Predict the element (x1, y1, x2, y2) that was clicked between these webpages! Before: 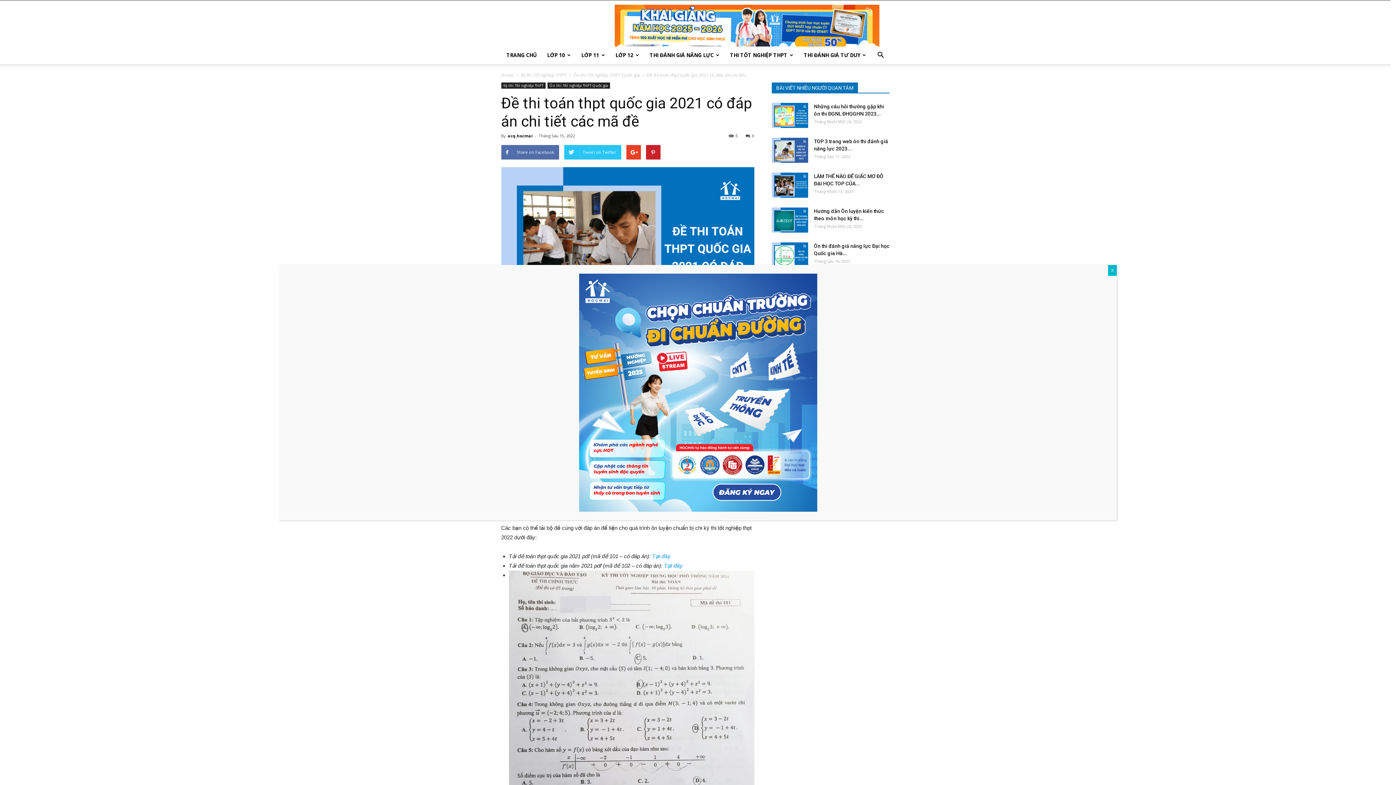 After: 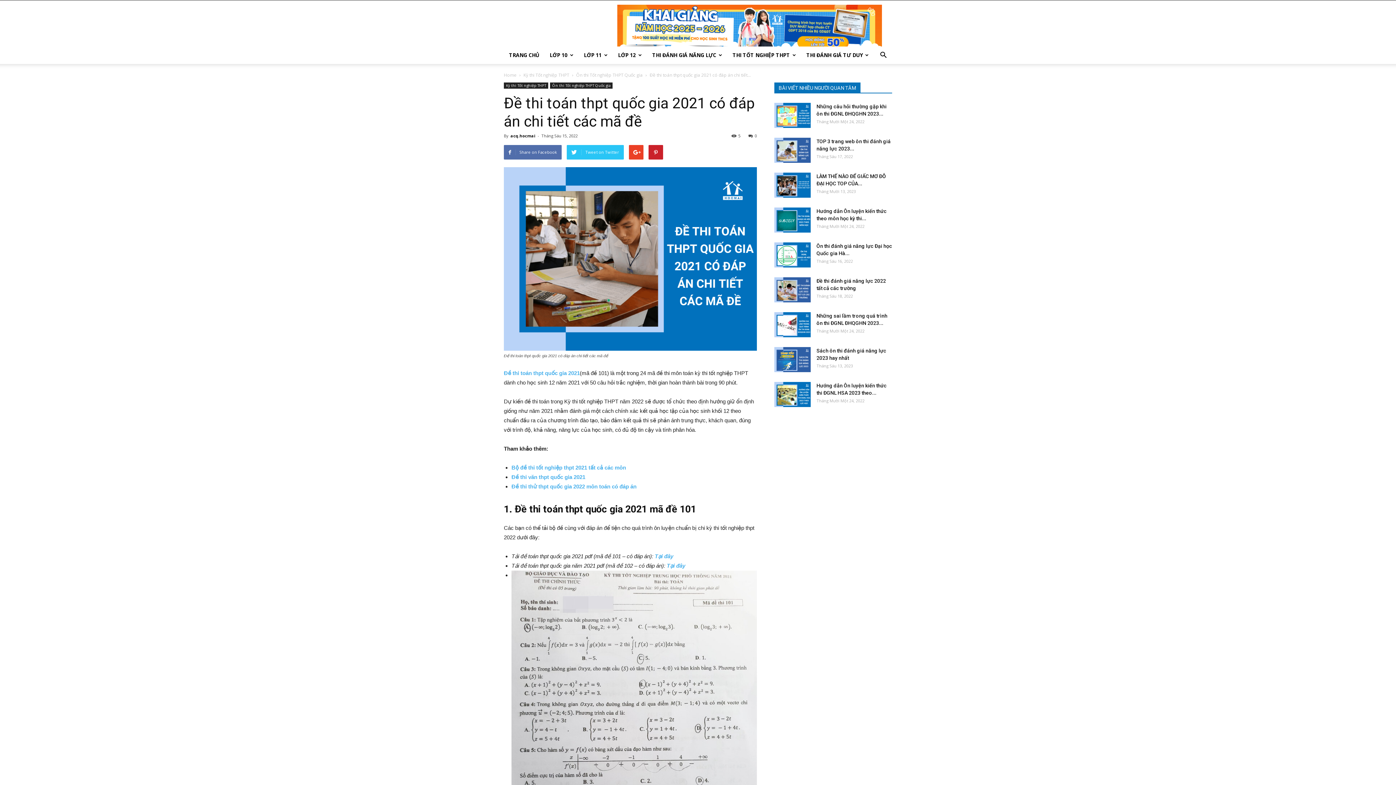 Action: bbox: (1108, 265, 1117, 276) label: Close